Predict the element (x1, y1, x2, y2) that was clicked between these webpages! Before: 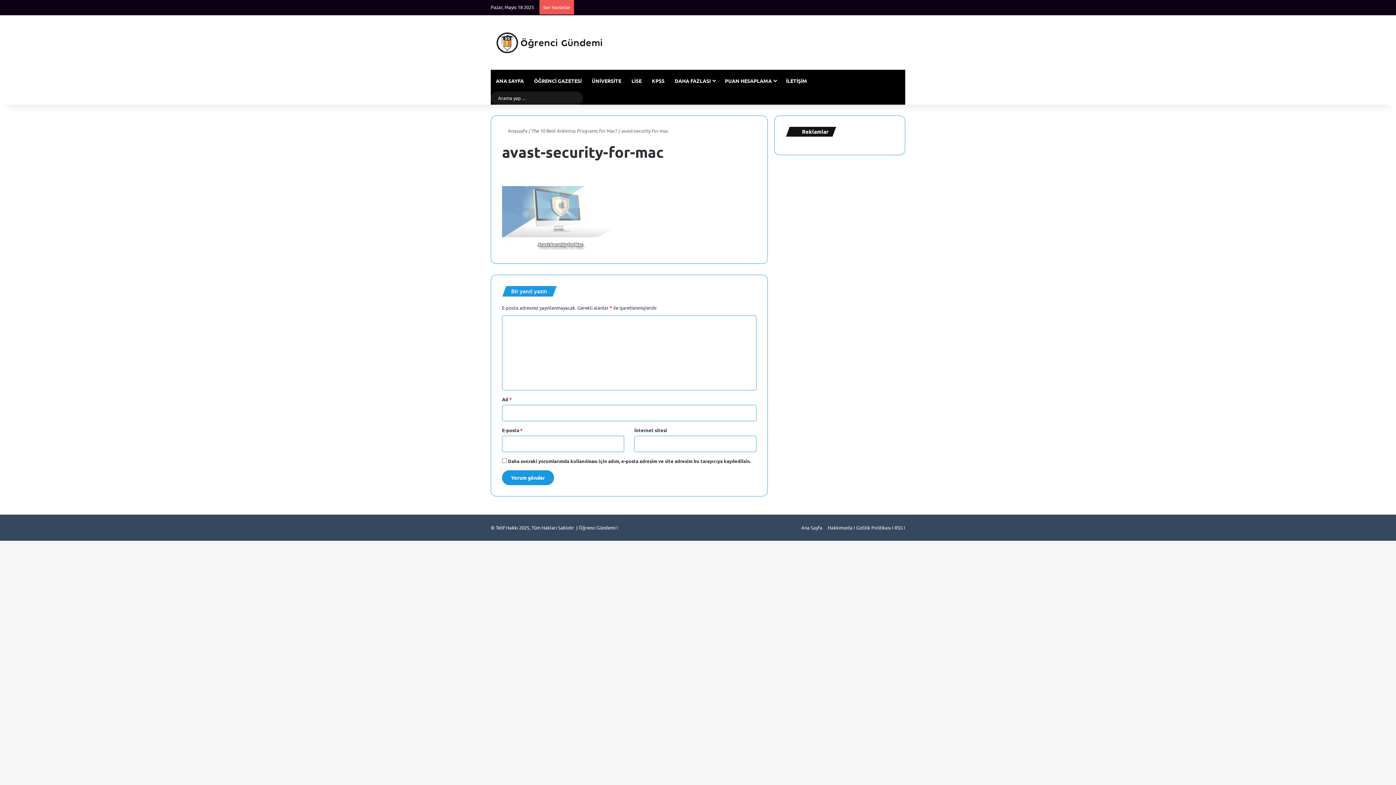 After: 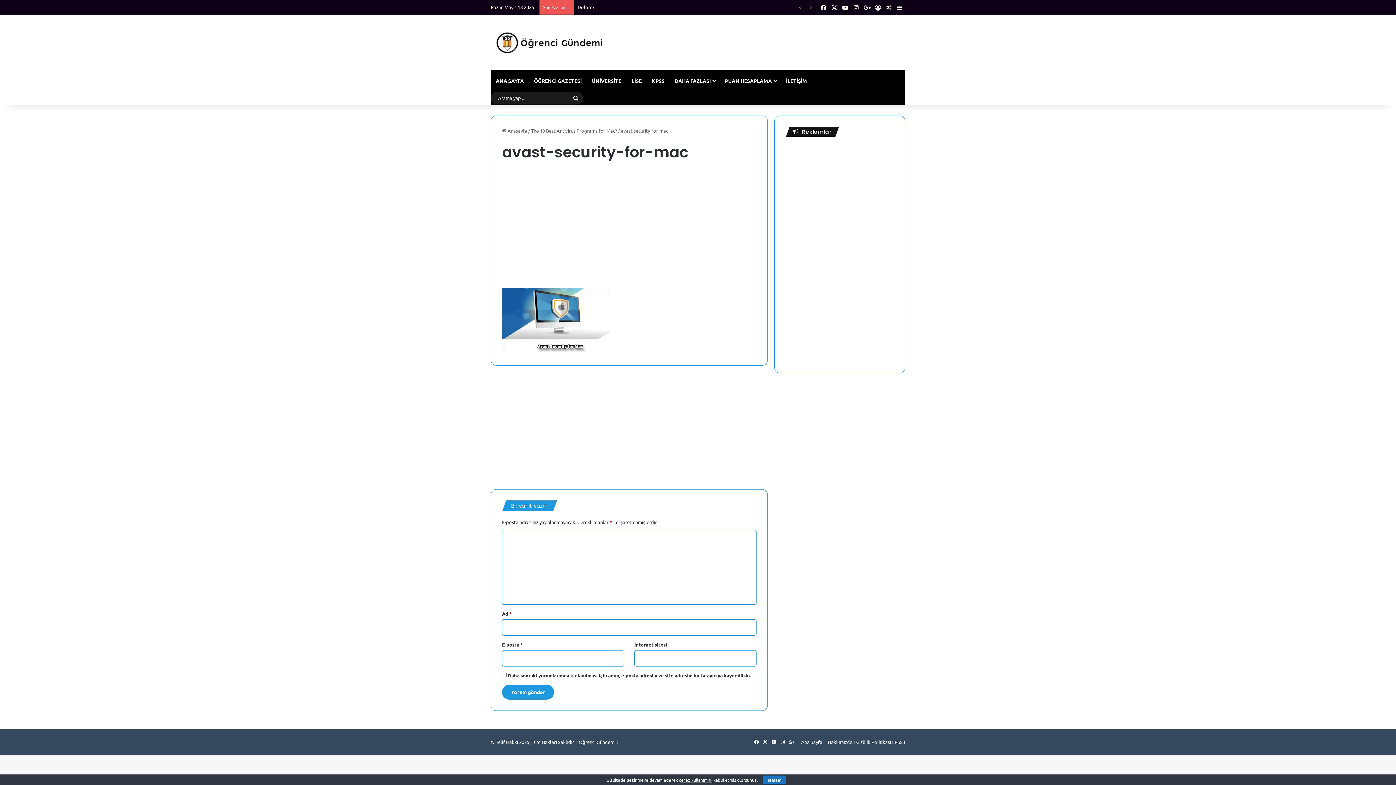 Action: label: Instagram bbox: (778, 523, 787, 532)